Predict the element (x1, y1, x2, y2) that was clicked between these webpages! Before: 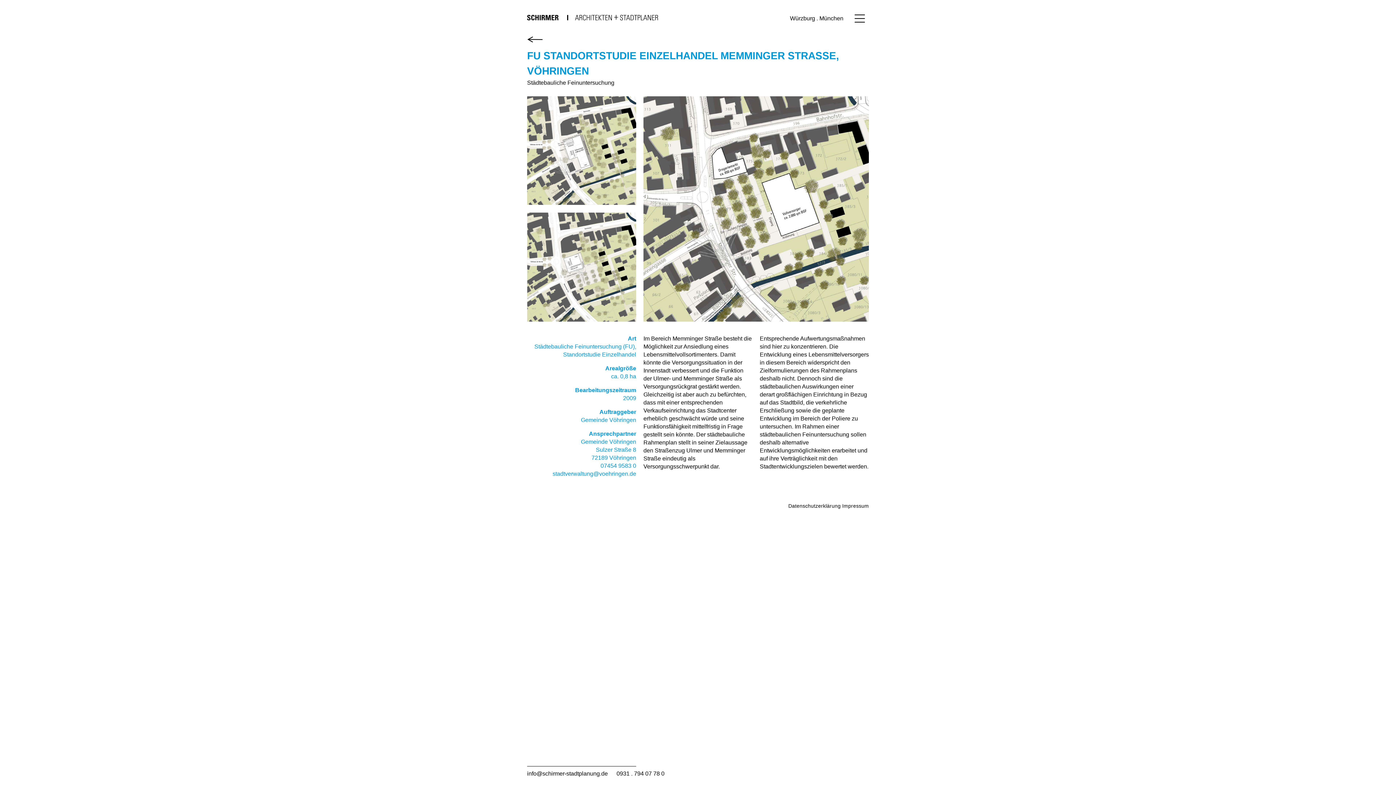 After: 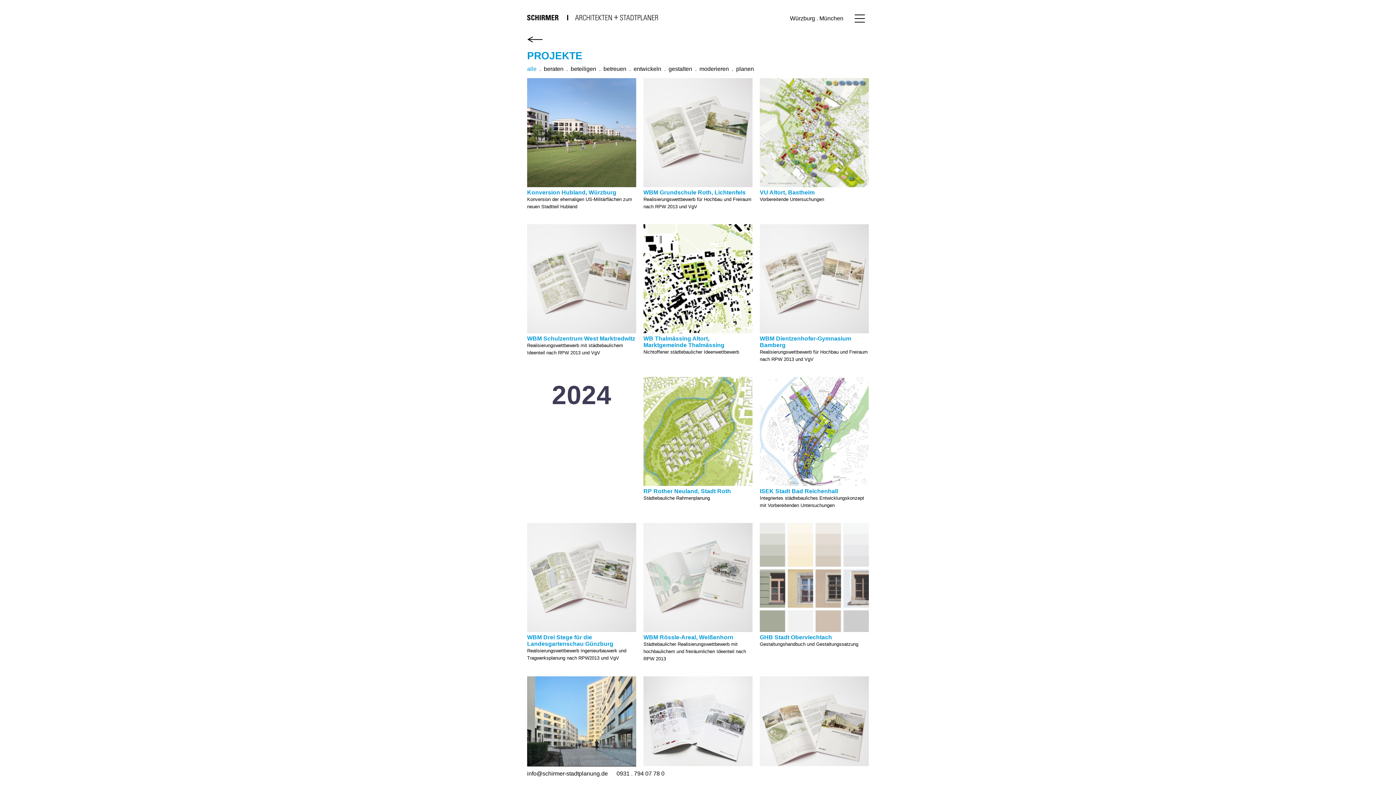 Action: bbox: (527, 36, 542, 44)